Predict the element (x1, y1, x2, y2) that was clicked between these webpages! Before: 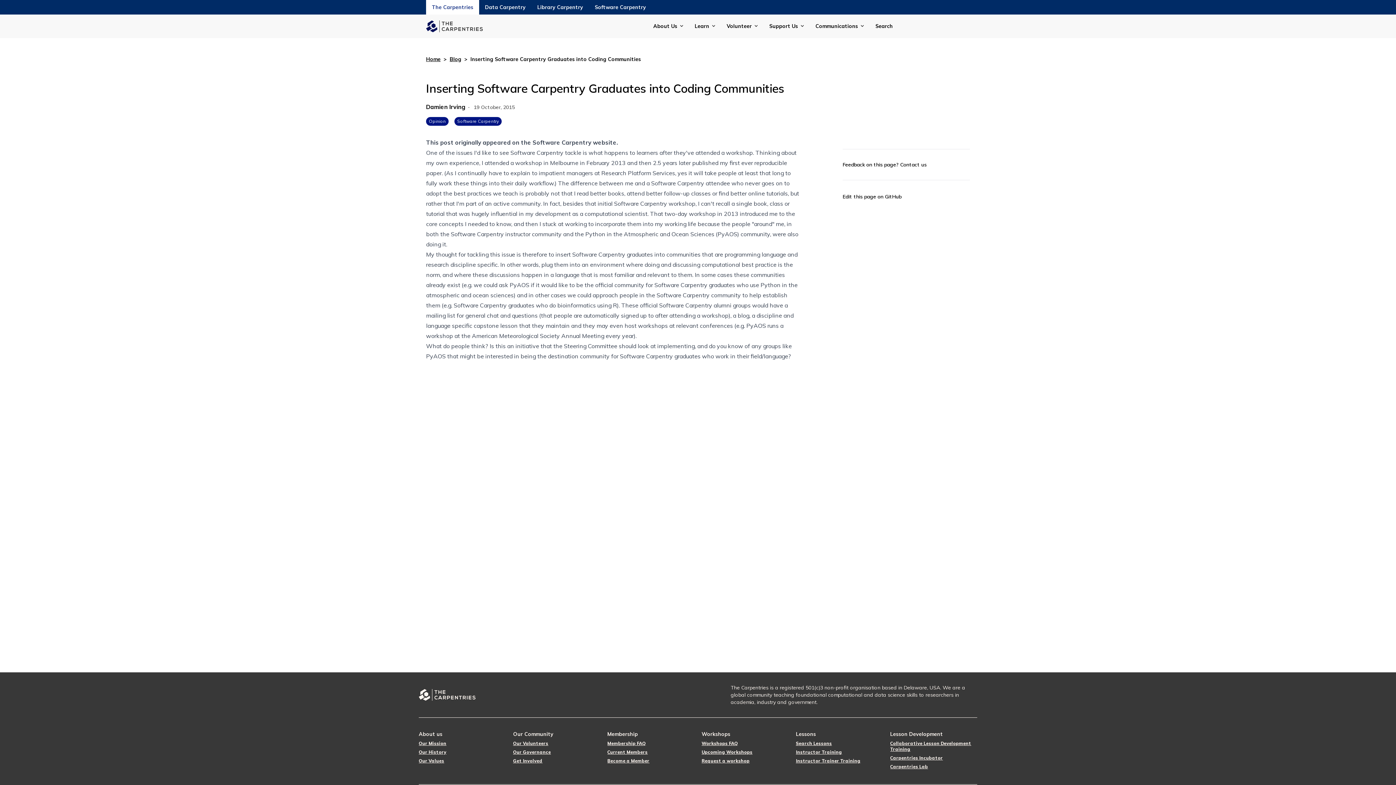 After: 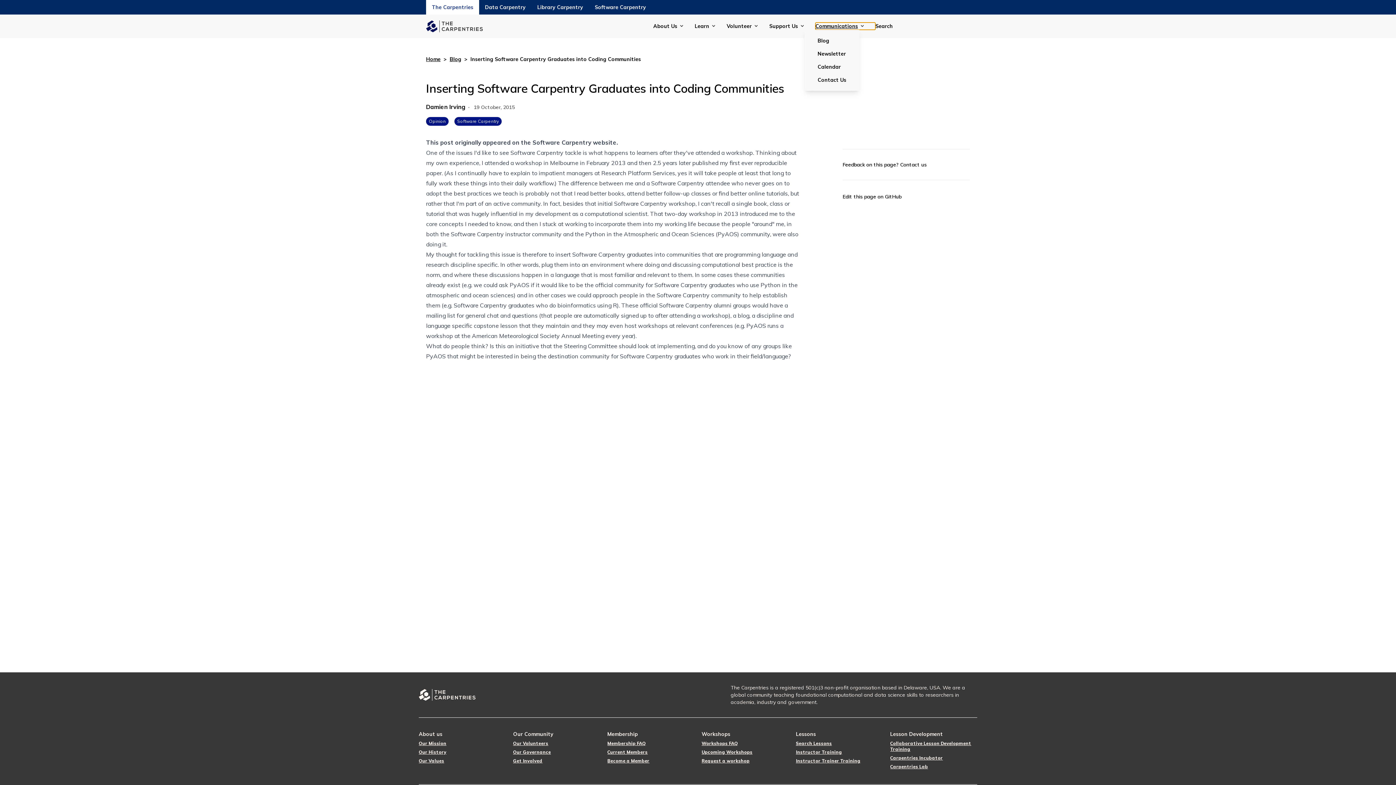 Action: label: Communications bbox: (815, 22, 875, 29)